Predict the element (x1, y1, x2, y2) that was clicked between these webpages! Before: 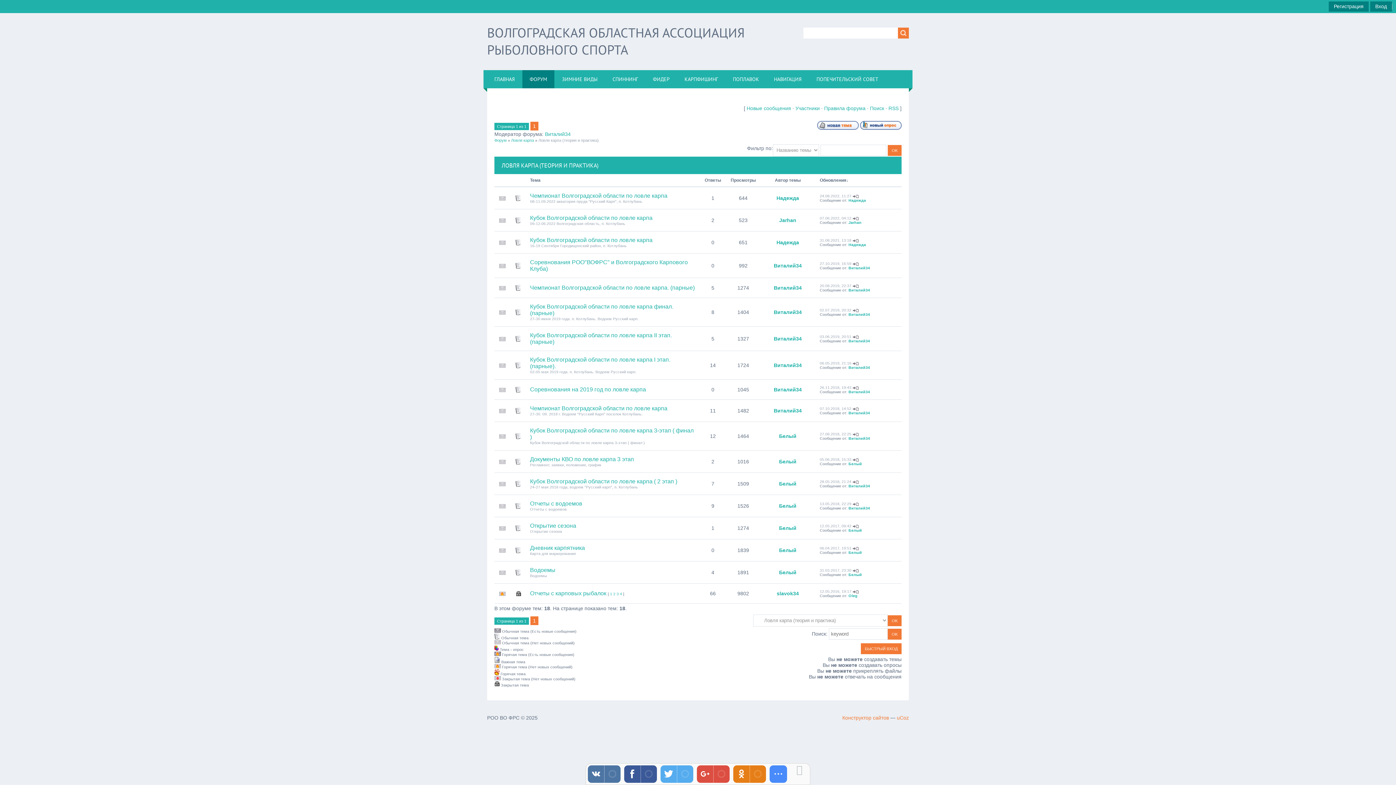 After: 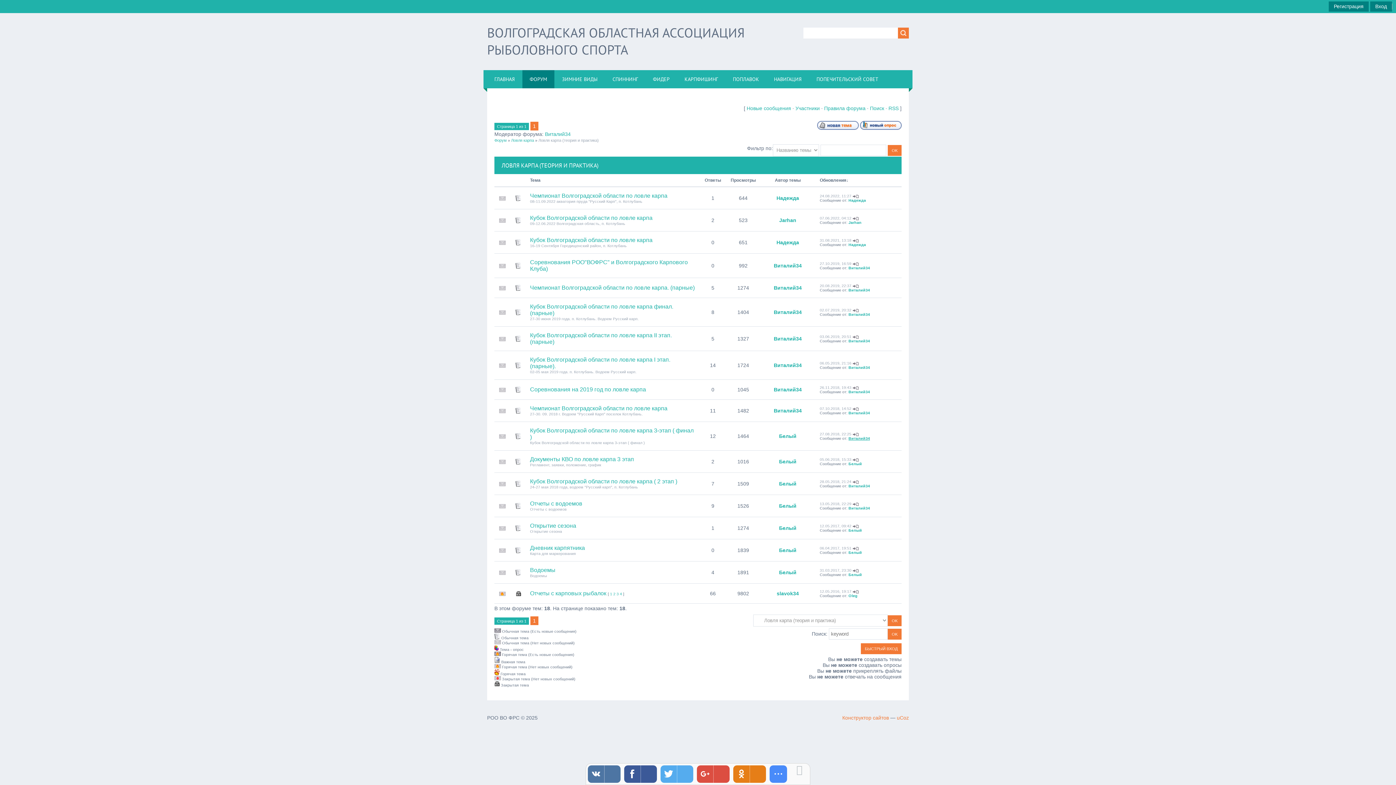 Action: bbox: (848, 436, 870, 440) label: Виталий34